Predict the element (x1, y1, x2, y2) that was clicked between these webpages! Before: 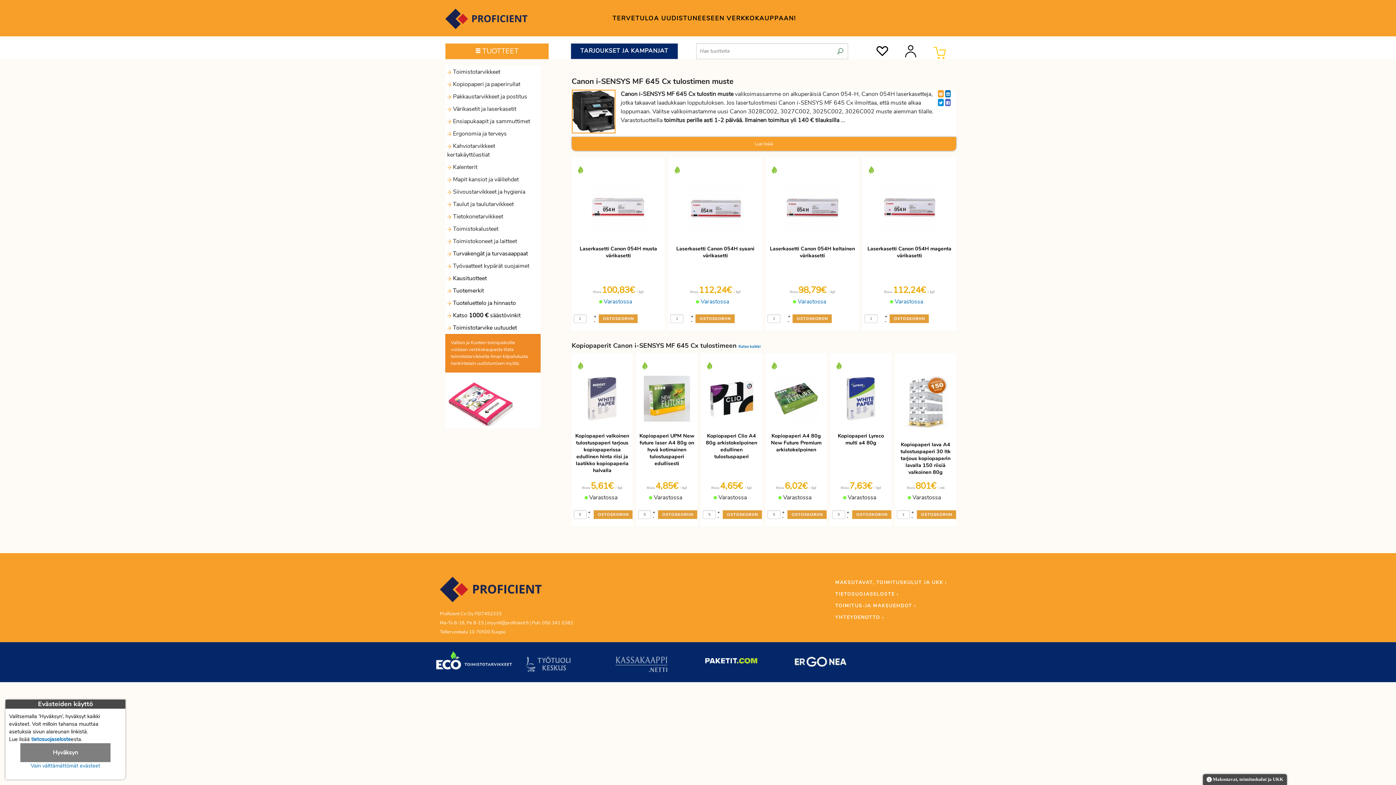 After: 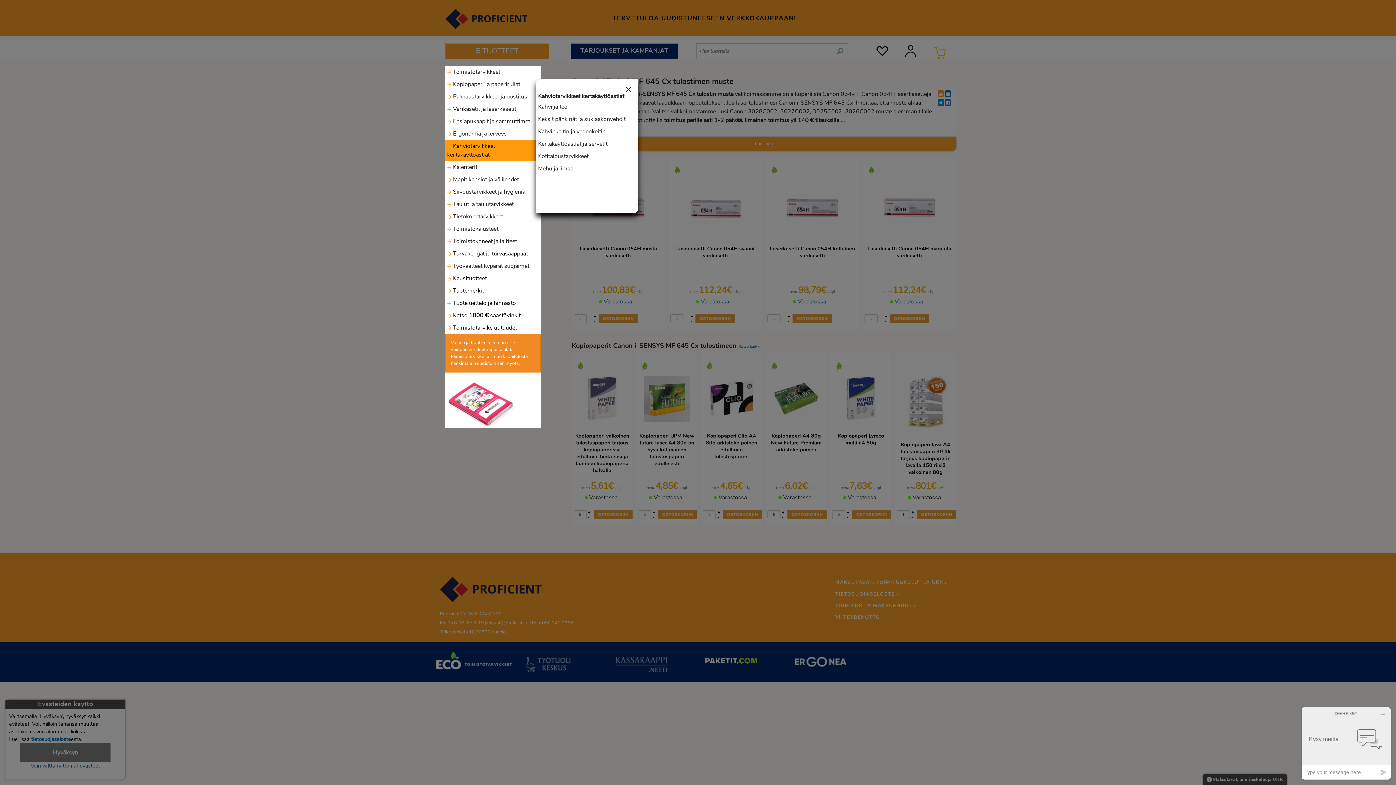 Action: label:  Kahviotarvikkeet kertakäyttöastiat bbox: (445, 140, 540, 161)